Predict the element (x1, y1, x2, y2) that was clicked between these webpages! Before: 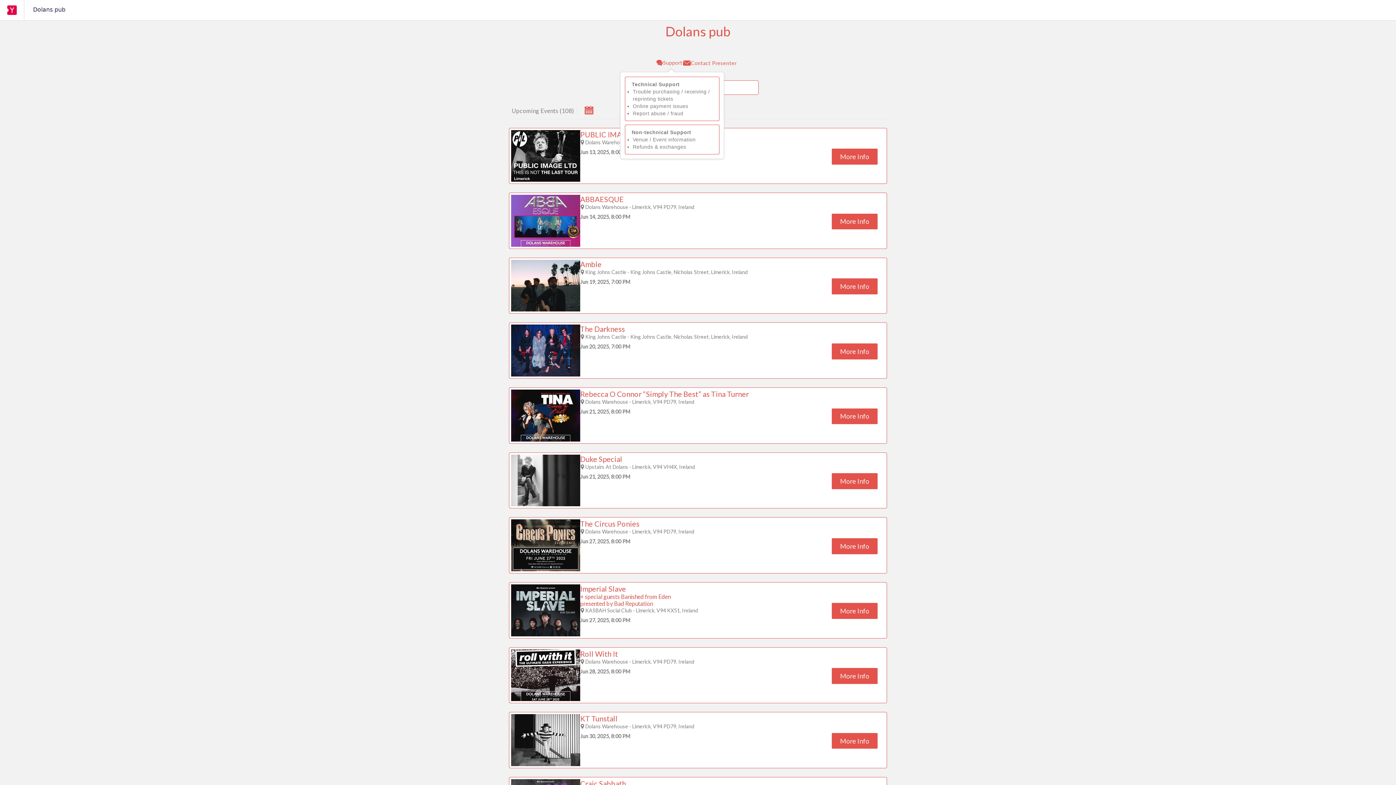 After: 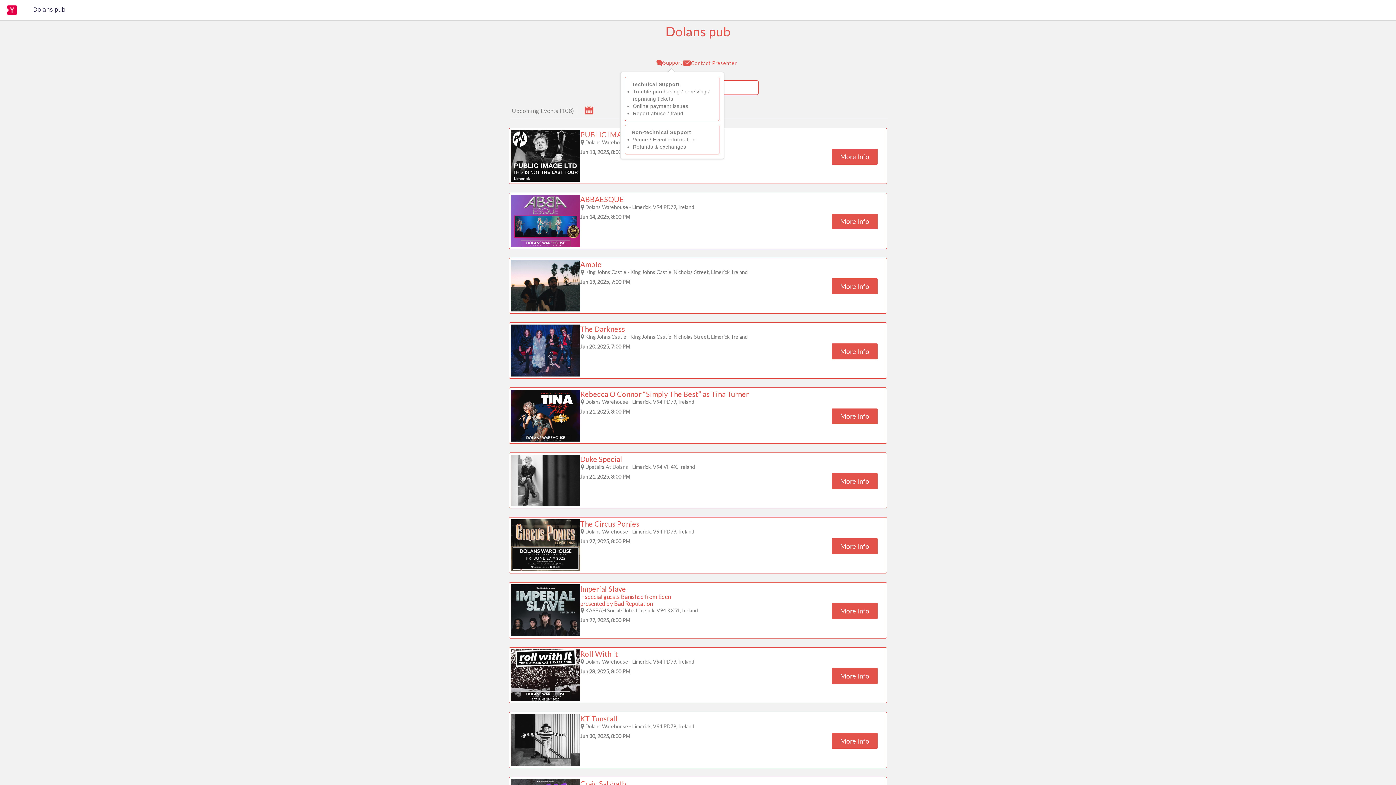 Action: label: Dolans pub bbox: (24, 0, 65, 14)